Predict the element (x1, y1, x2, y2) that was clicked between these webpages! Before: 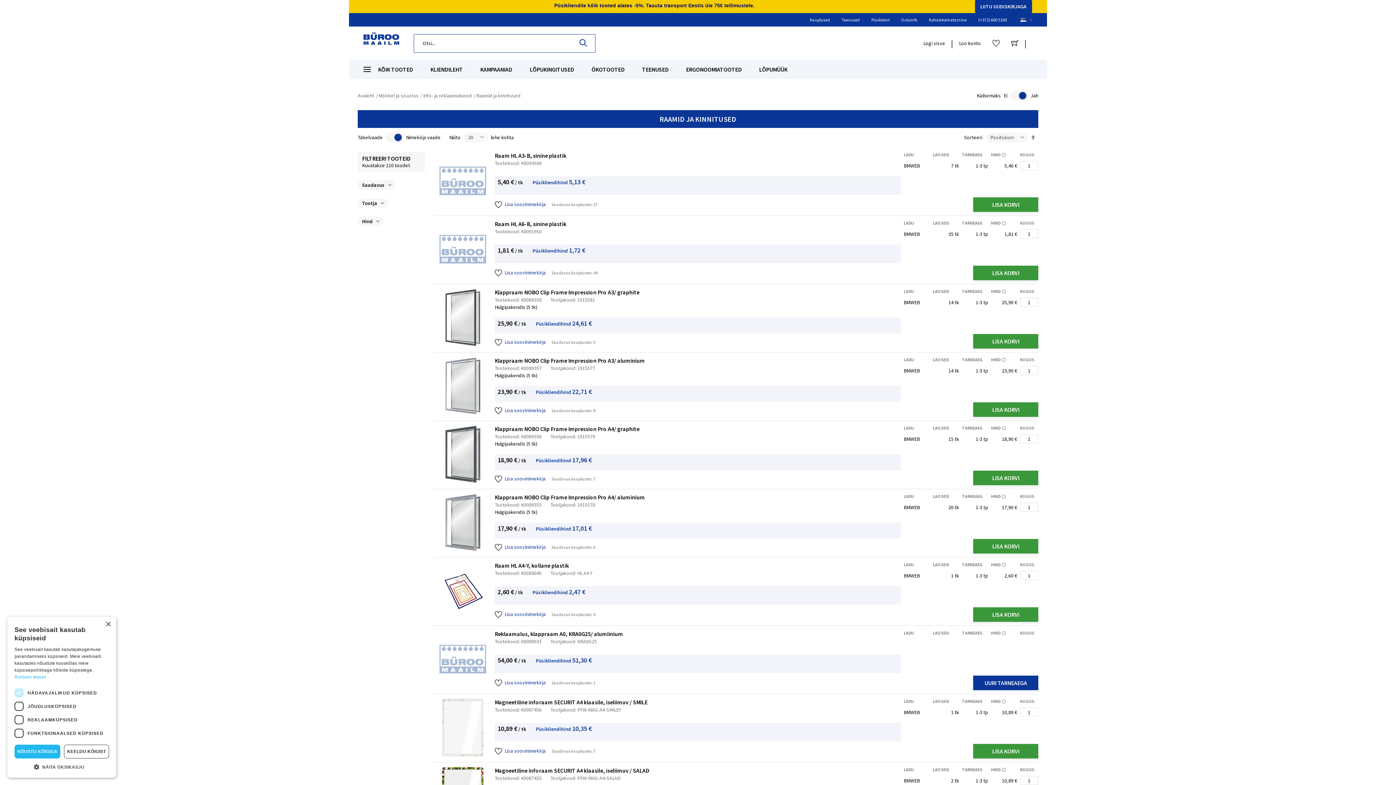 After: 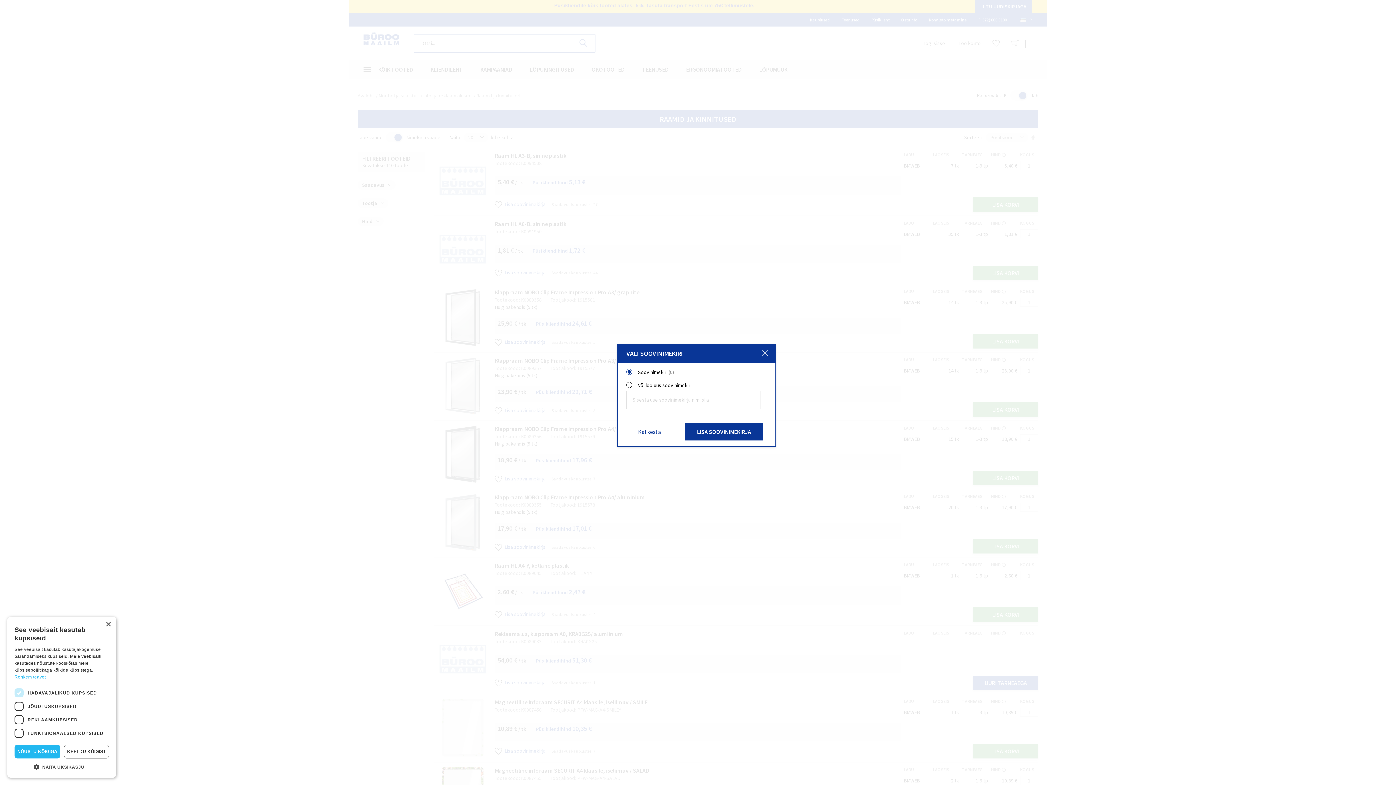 Action: label: Lisa soovinimekirja bbox: (494, 338, 545, 346)